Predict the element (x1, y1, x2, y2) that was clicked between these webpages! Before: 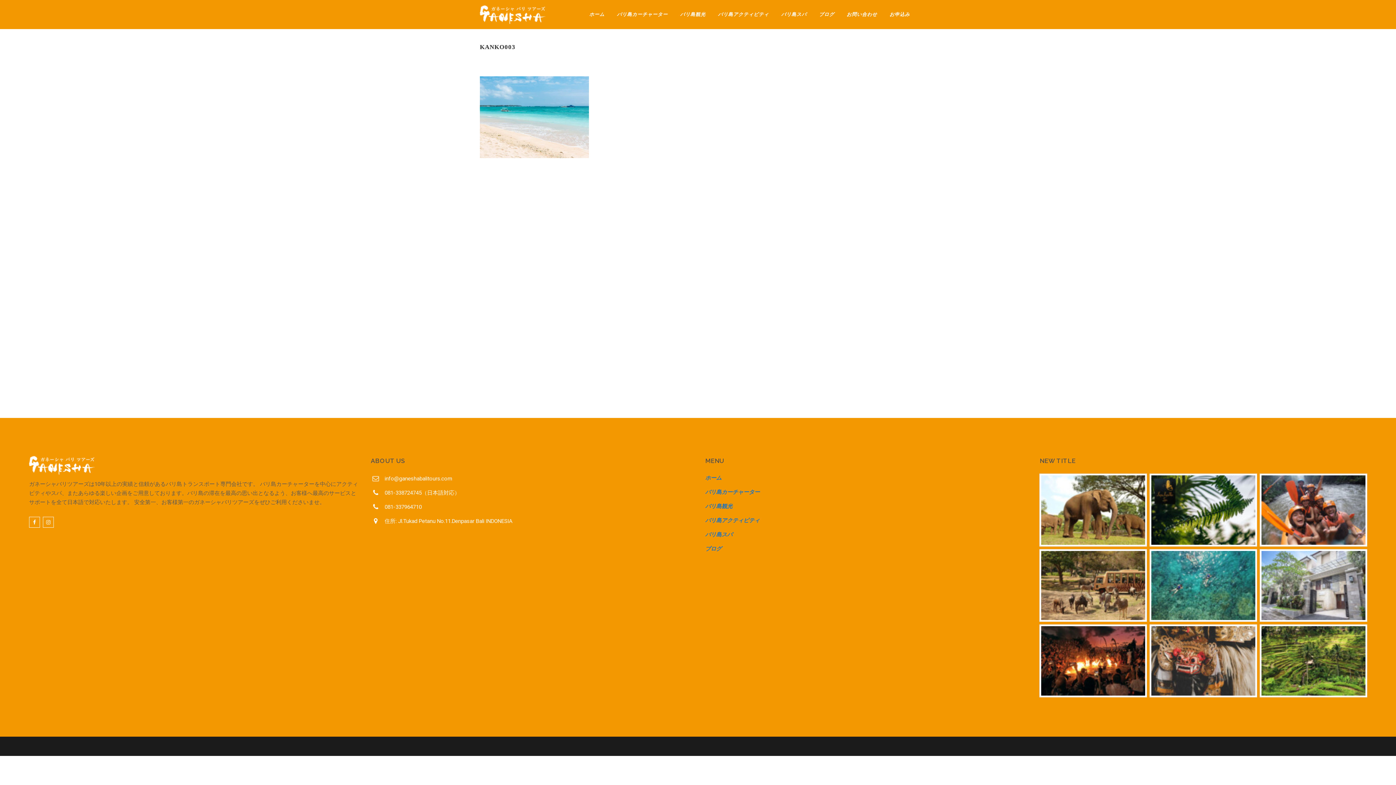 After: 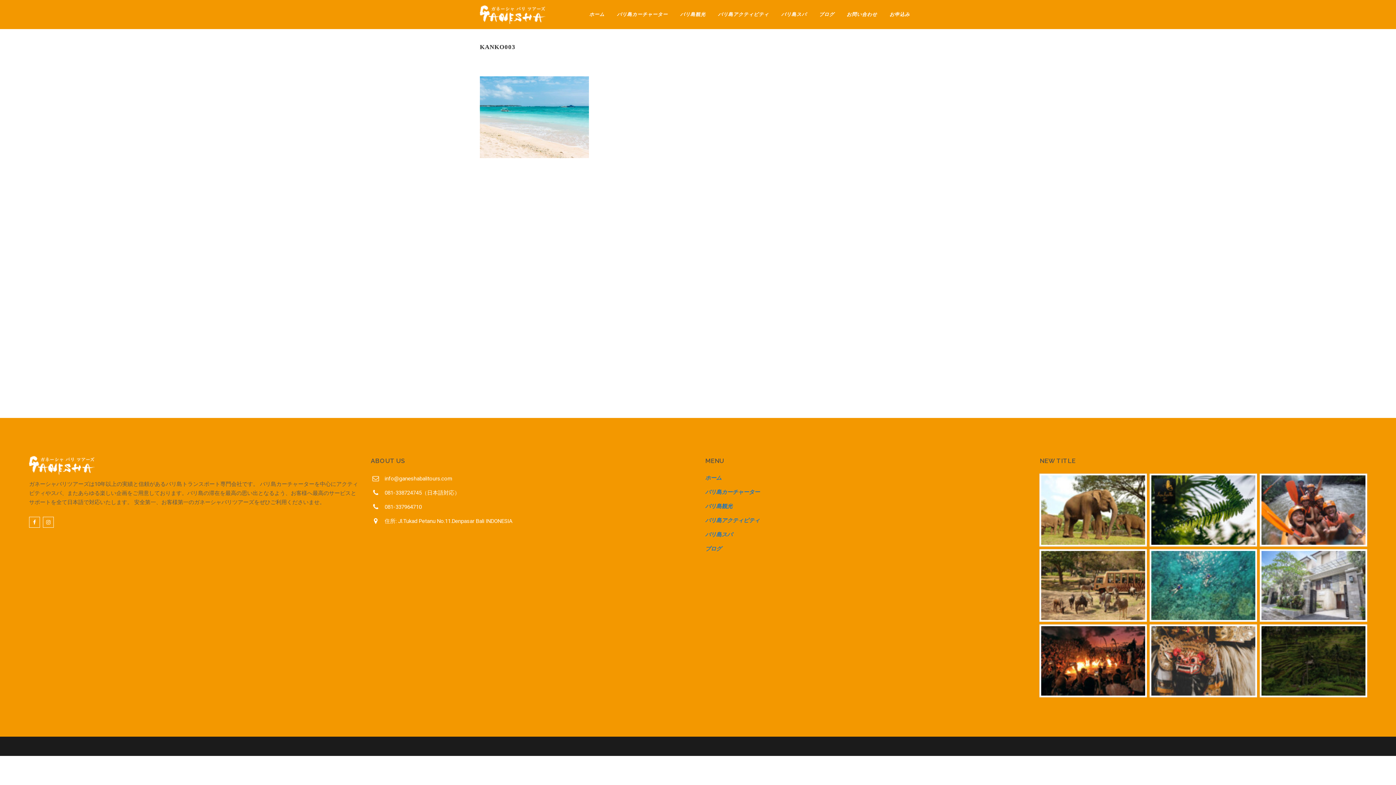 Action: bbox: (1261, 626, 1365, 696)